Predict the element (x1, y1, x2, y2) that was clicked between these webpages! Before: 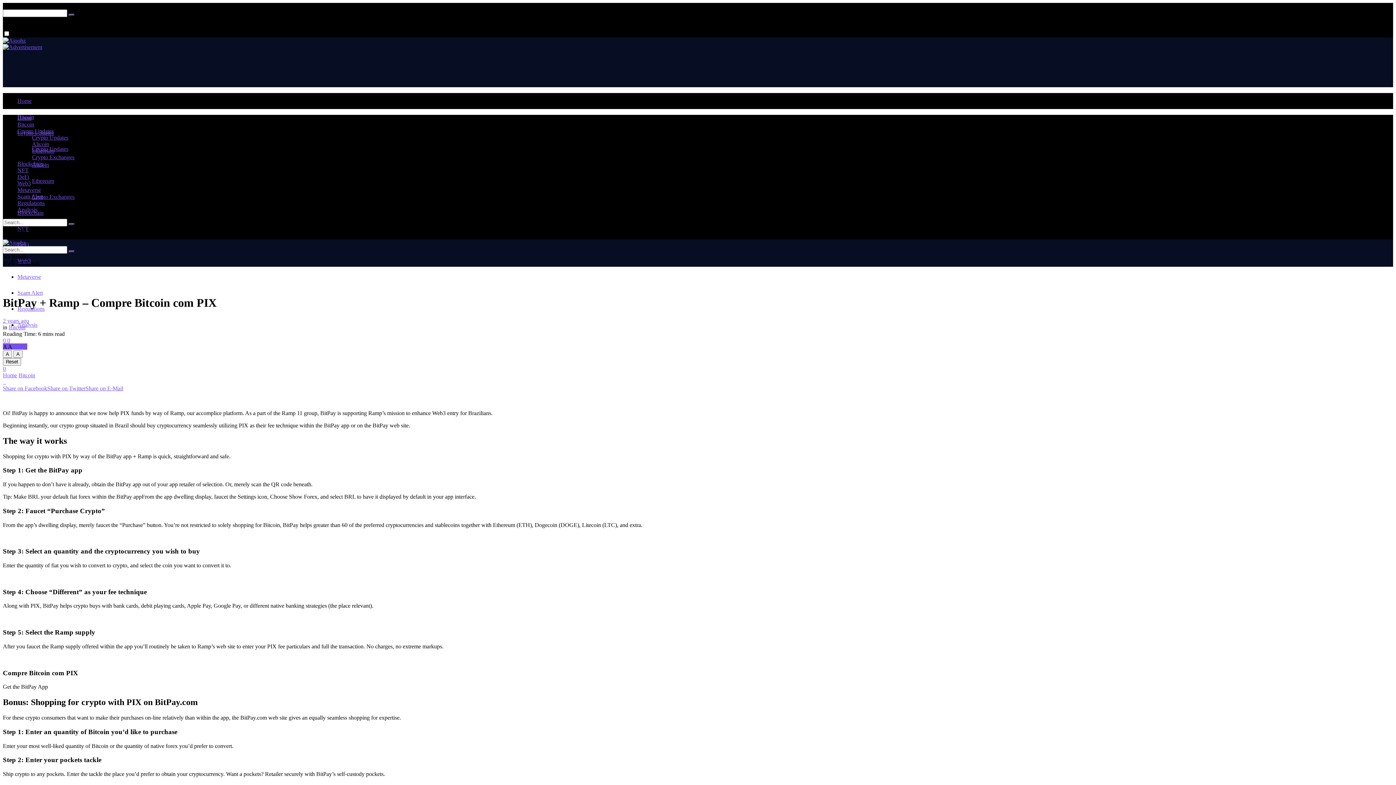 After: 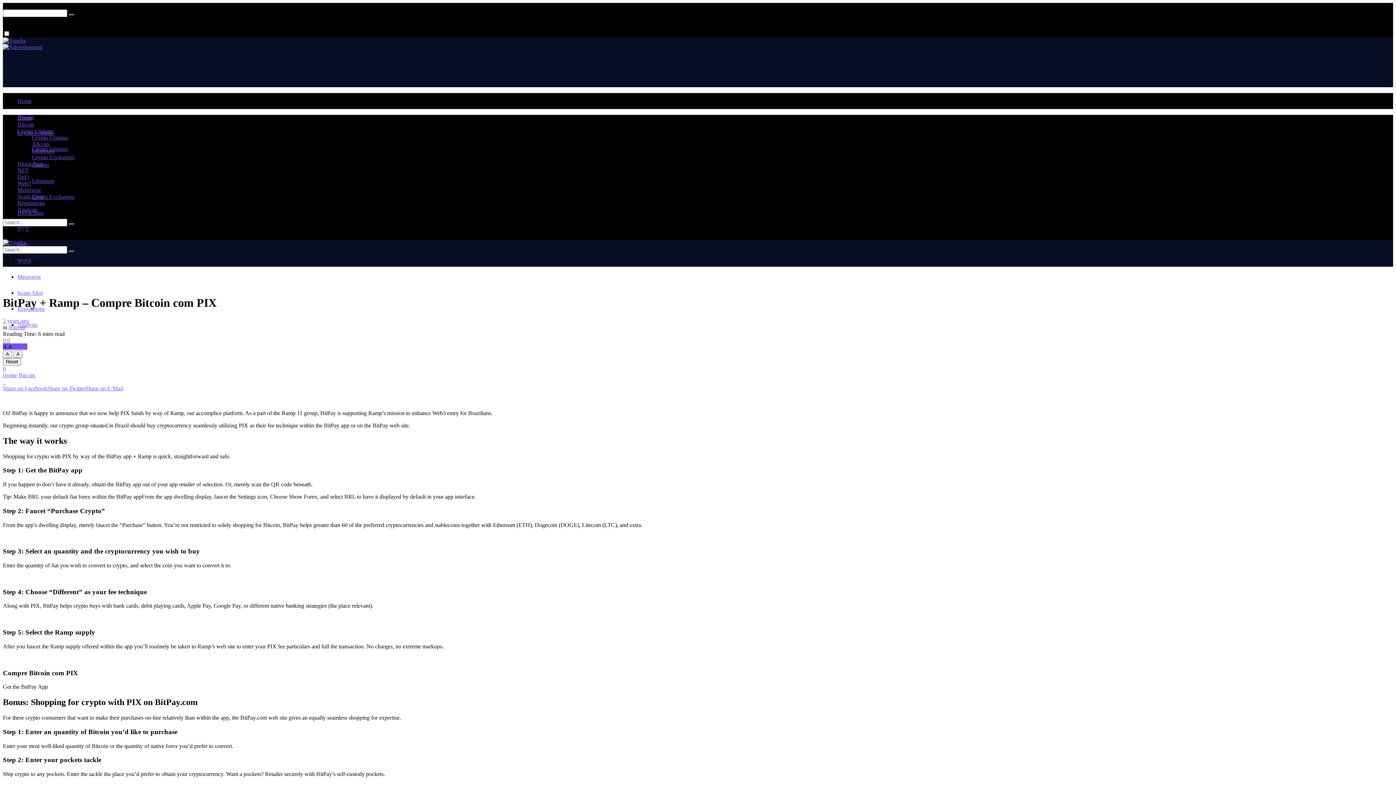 Action: label: Marketcap bbox: (2, 343, 27, 349)